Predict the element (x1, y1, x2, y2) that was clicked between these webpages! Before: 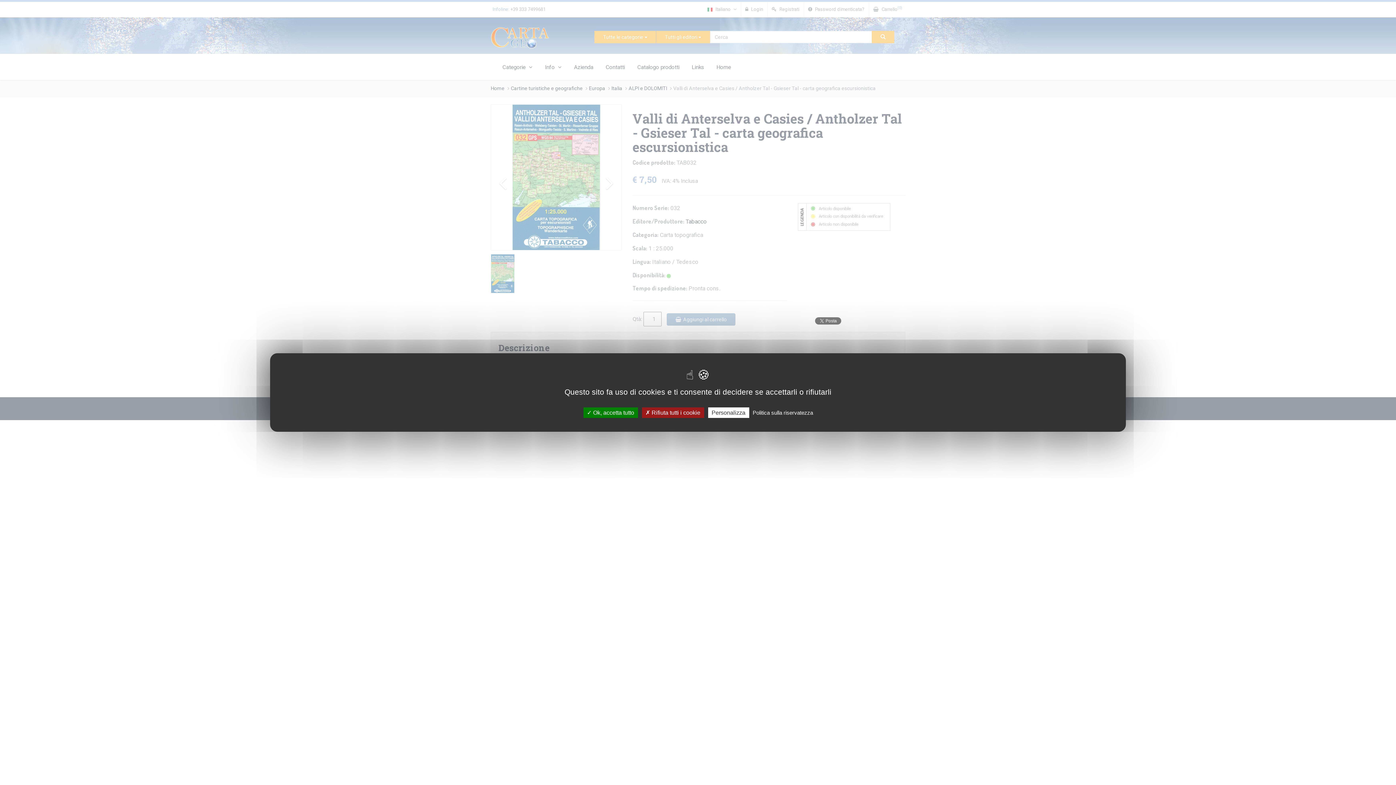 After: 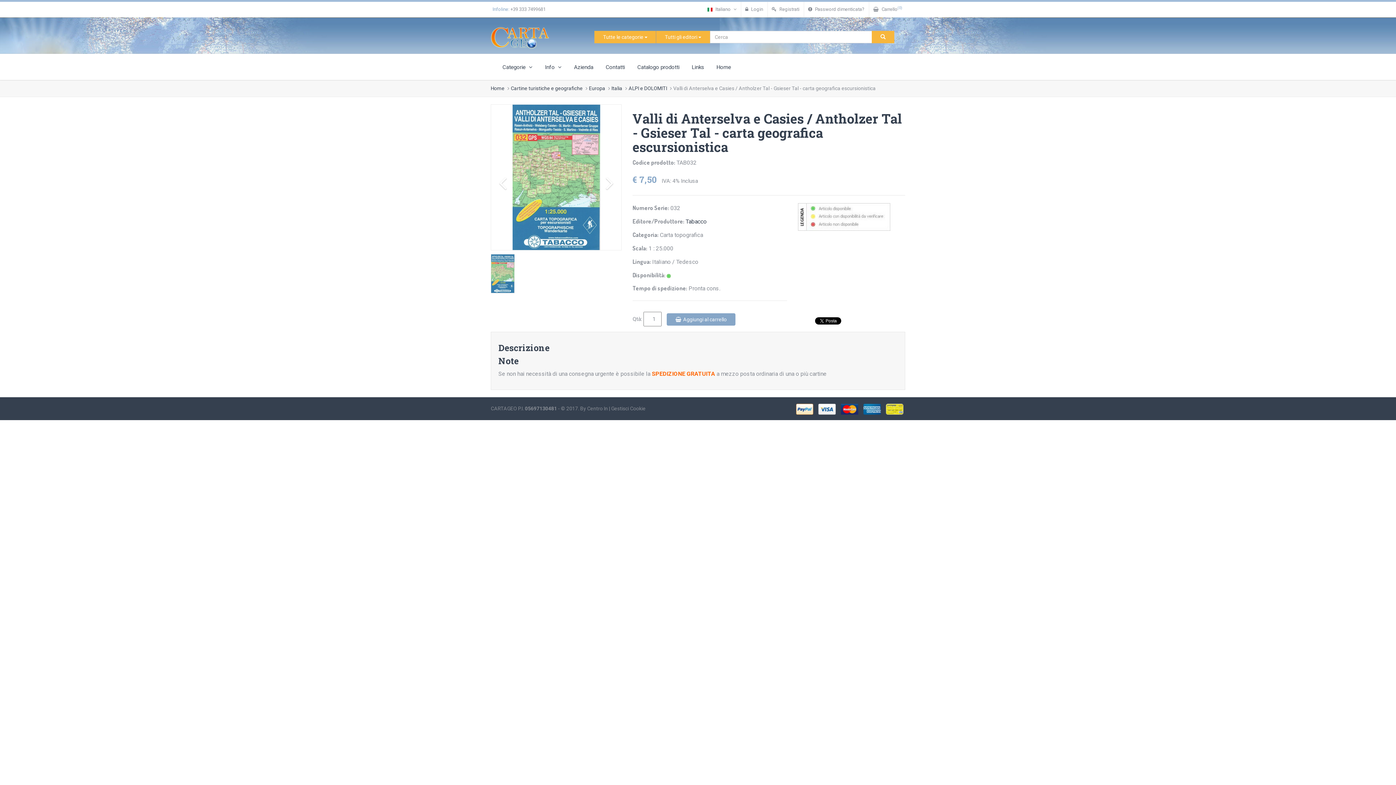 Action: bbox: (642, 407, 704, 418) label:  Rifiuta tutti i cookie